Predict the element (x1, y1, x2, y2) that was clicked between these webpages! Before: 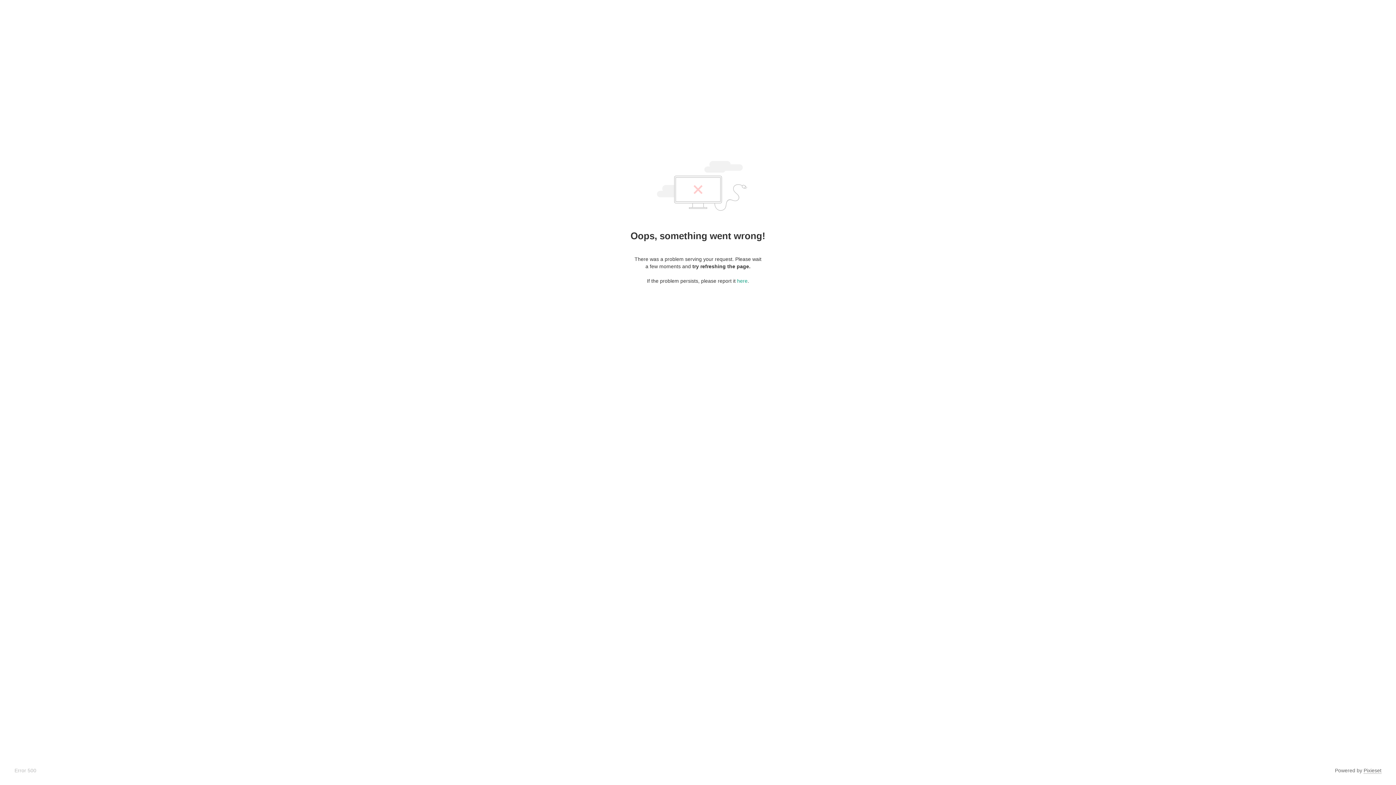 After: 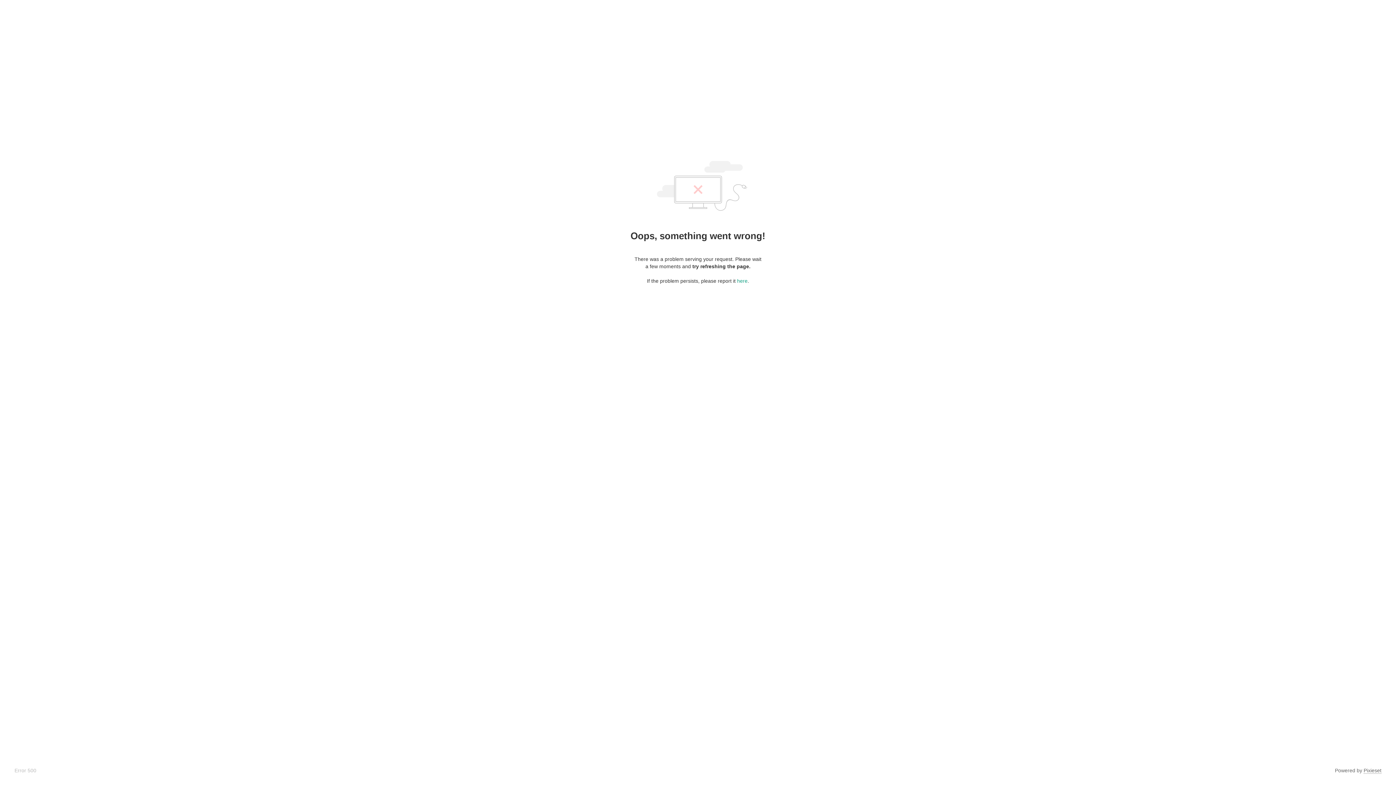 Action: bbox: (1364, 768, 1381, 774) label: Pixieset